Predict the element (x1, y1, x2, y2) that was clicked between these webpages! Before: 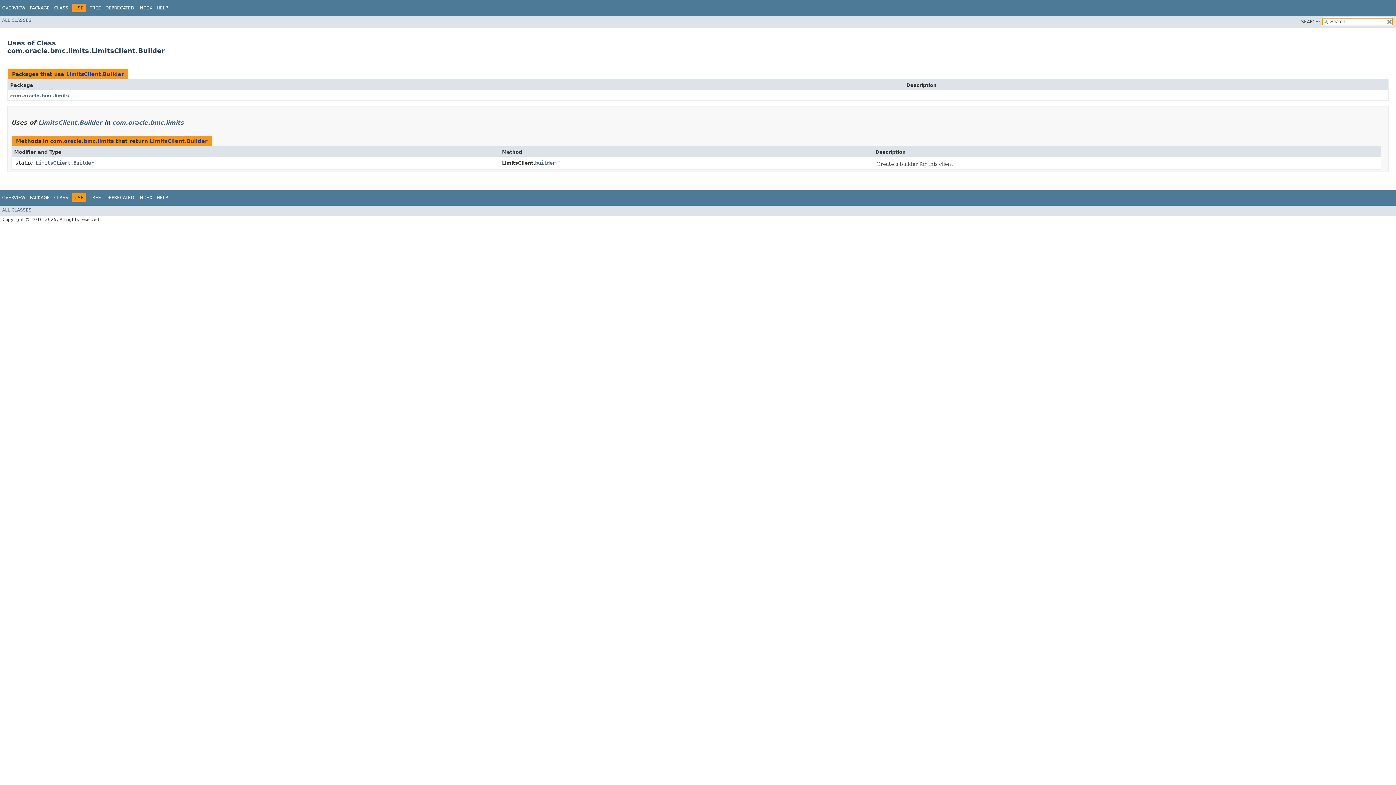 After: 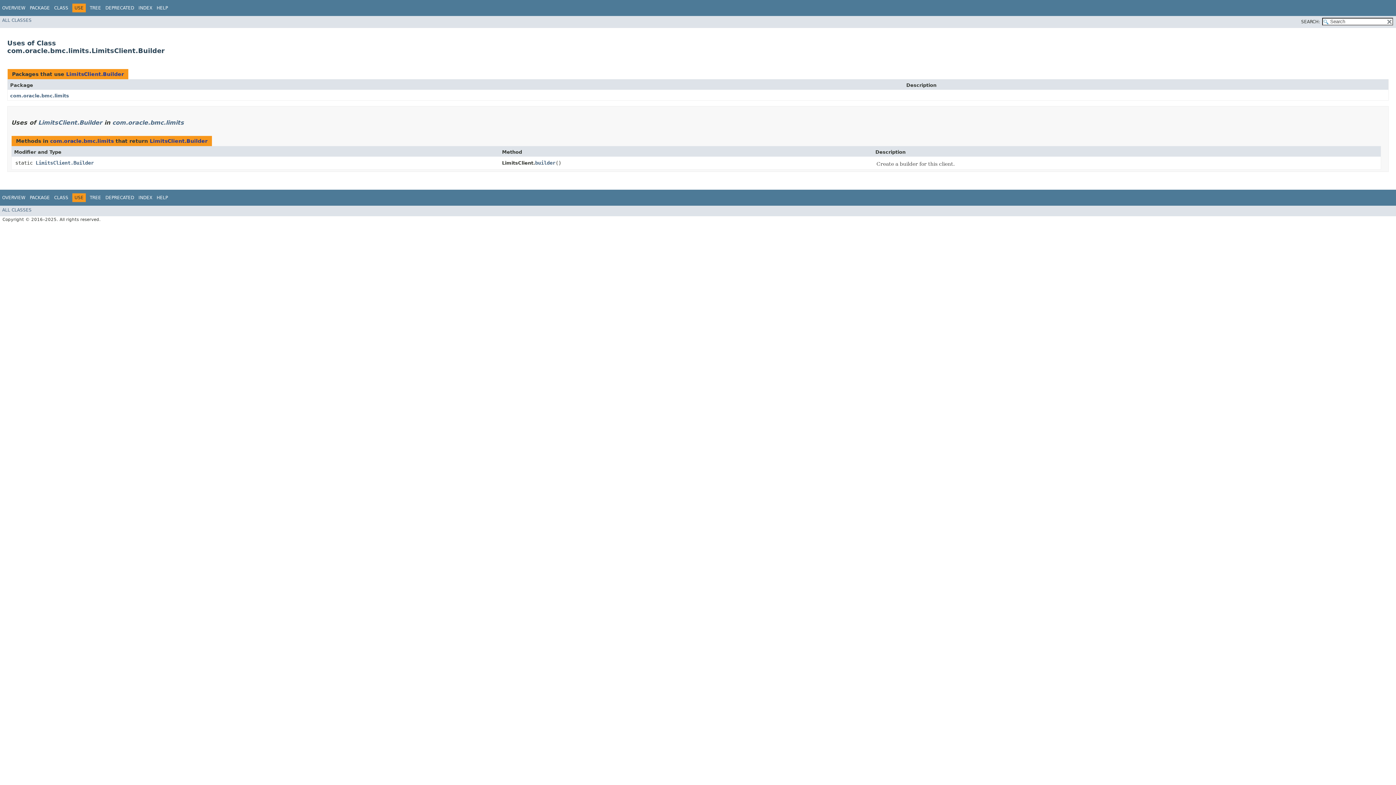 Action: label:   bbox: (179, 193, 180, 198)